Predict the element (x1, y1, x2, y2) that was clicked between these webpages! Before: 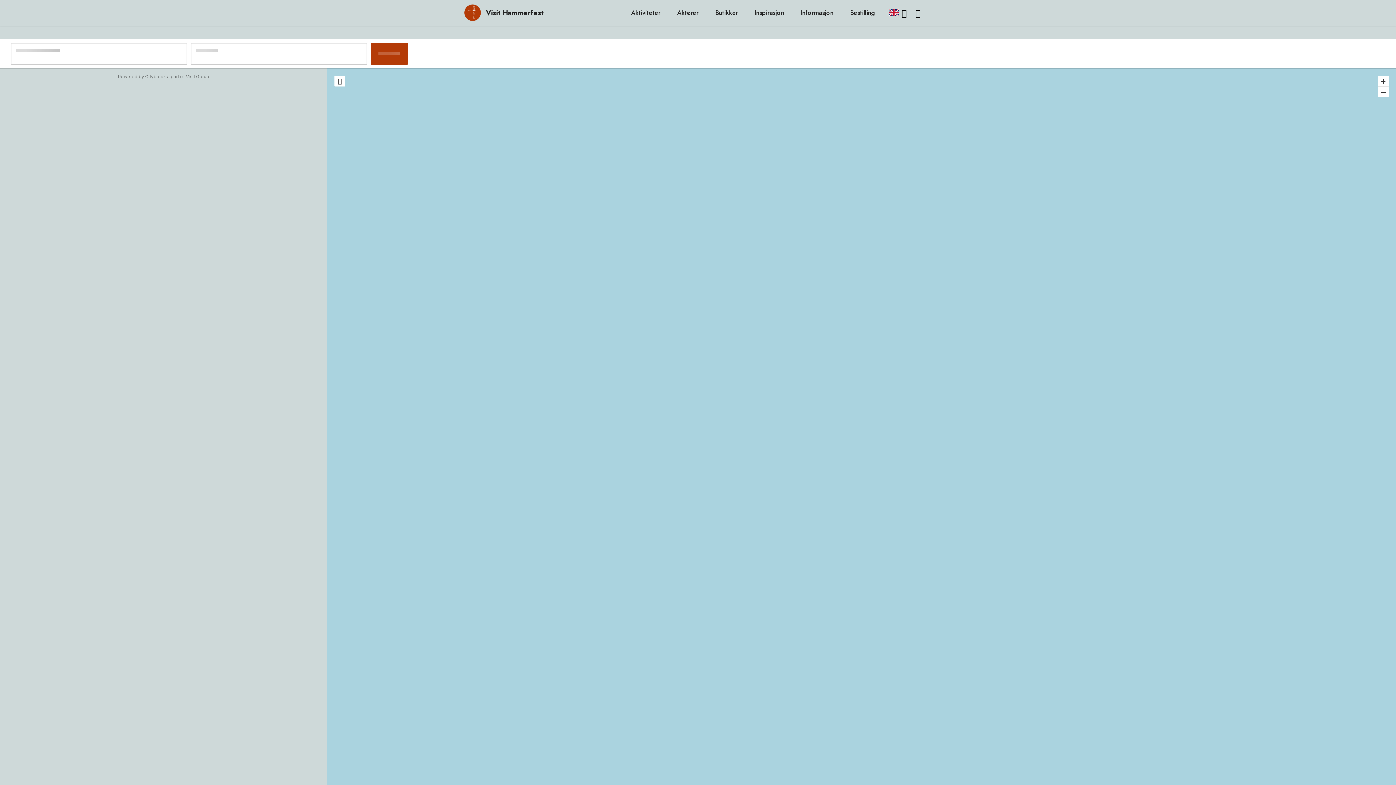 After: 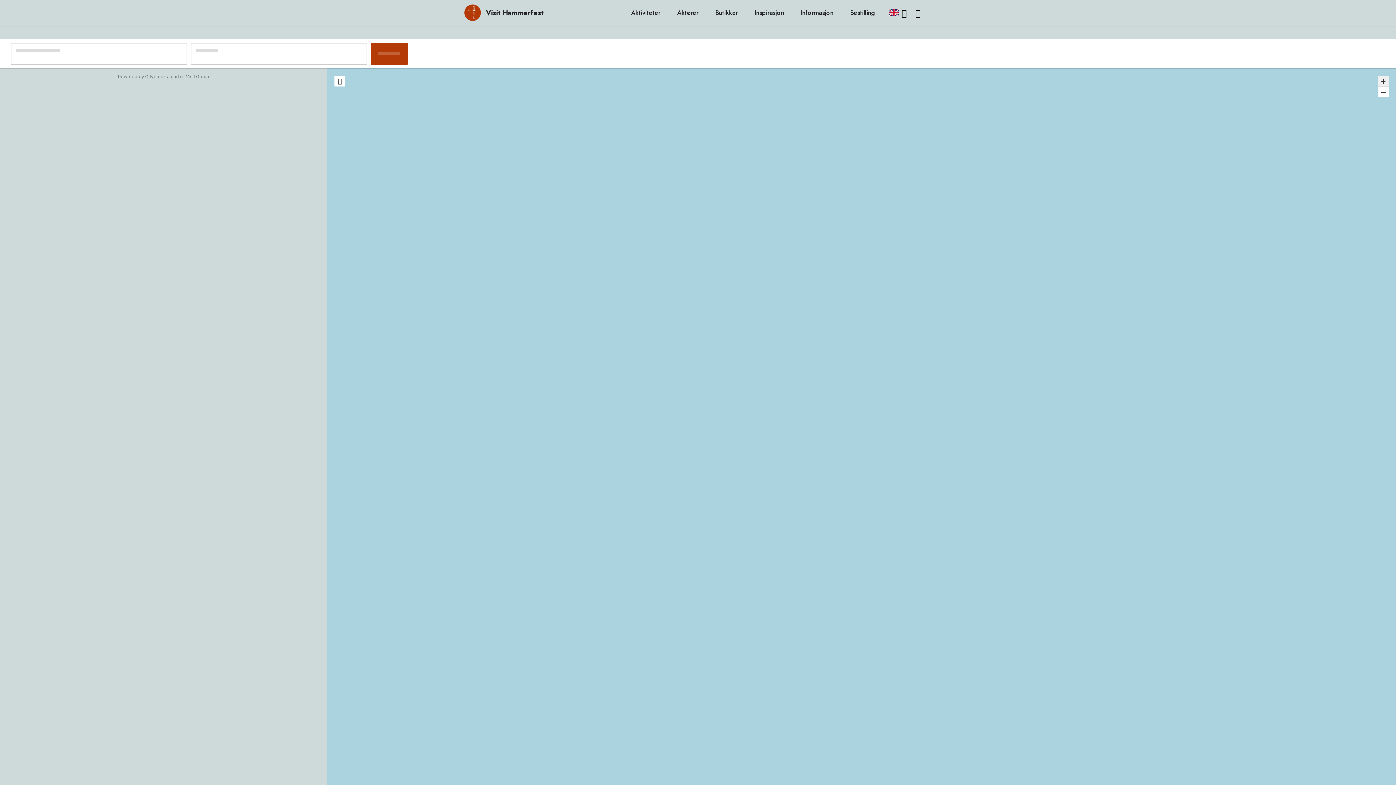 Action: bbox: (1378, 75, 1389, 86) label: +